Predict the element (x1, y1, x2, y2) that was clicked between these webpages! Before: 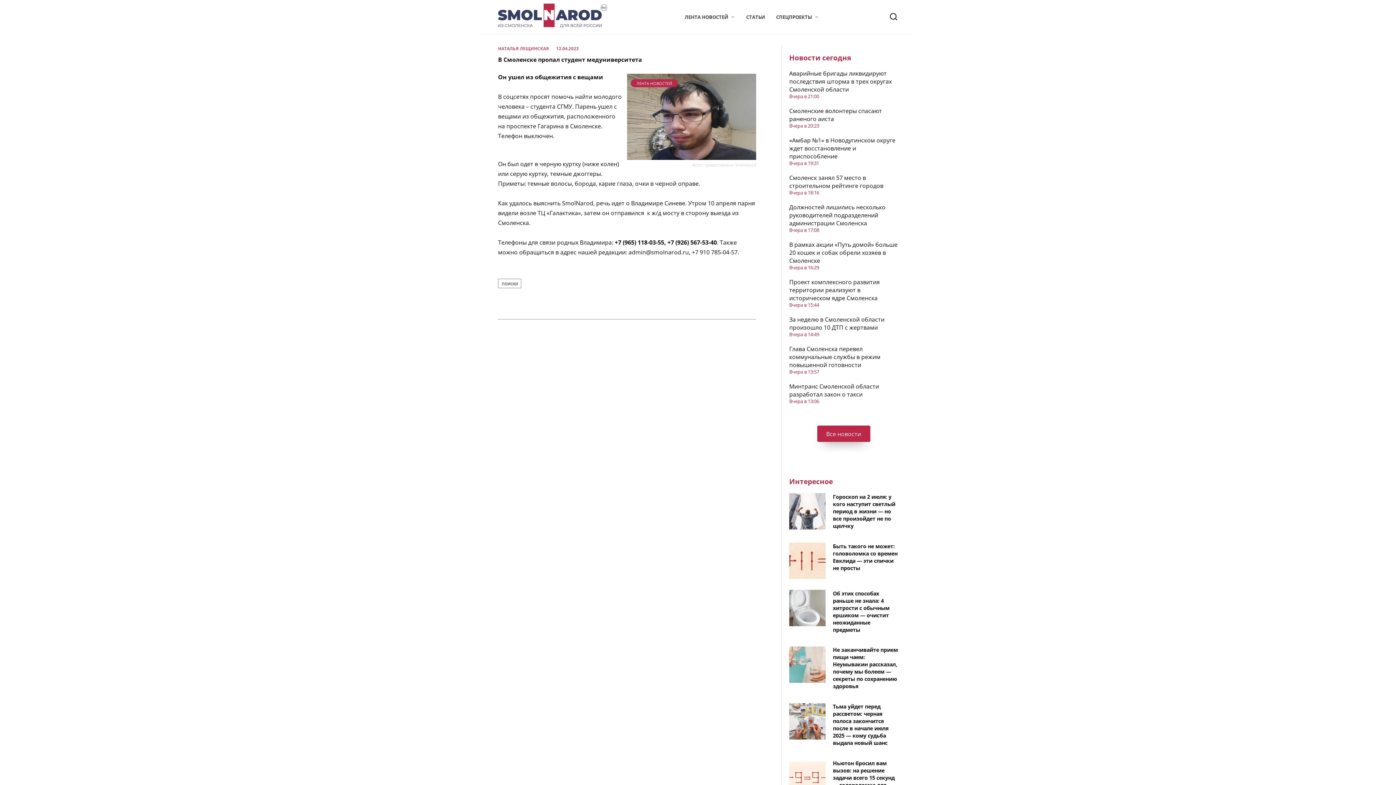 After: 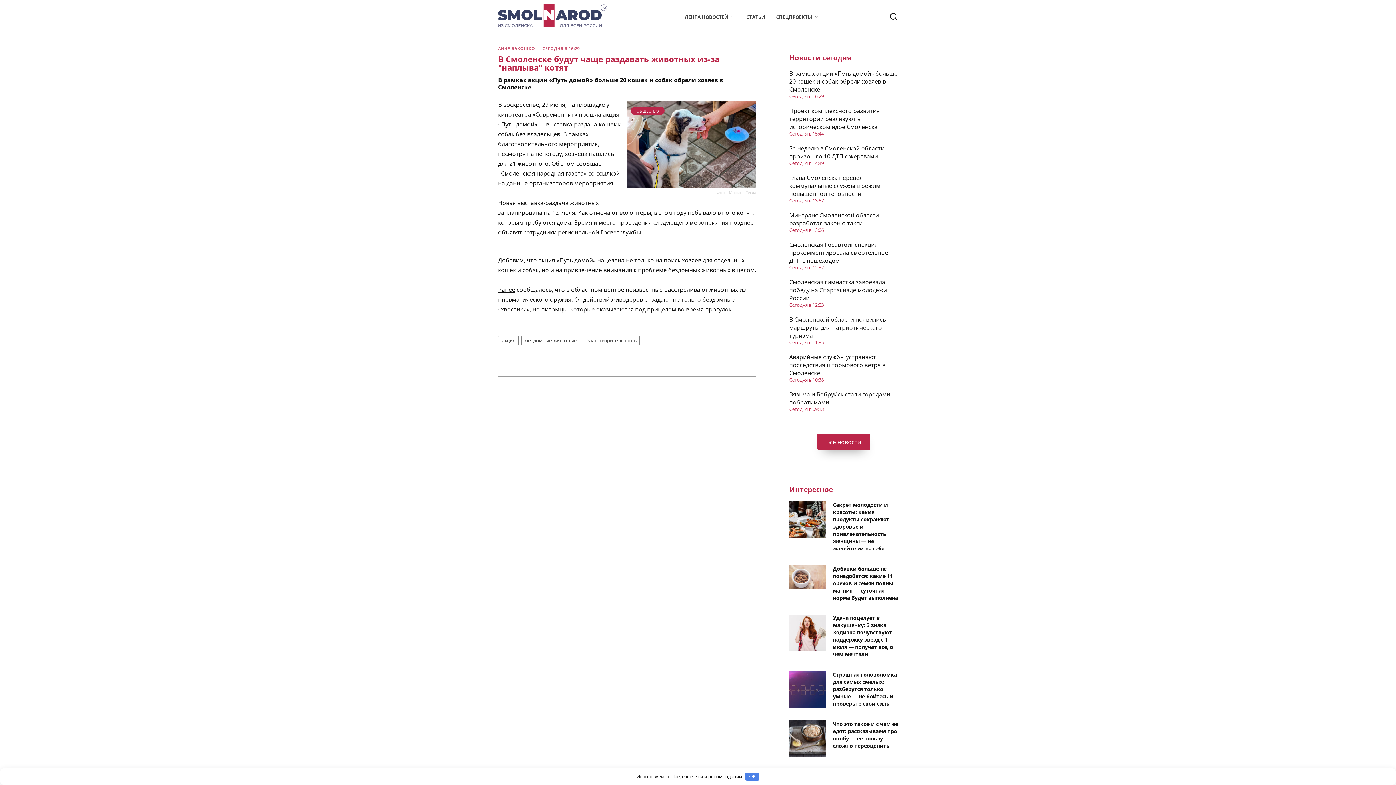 Action: label: В рамках акции «Путь домой» больше 20 кошек и собак обрели хозяев в Смоленске bbox: (789, 240, 897, 264)